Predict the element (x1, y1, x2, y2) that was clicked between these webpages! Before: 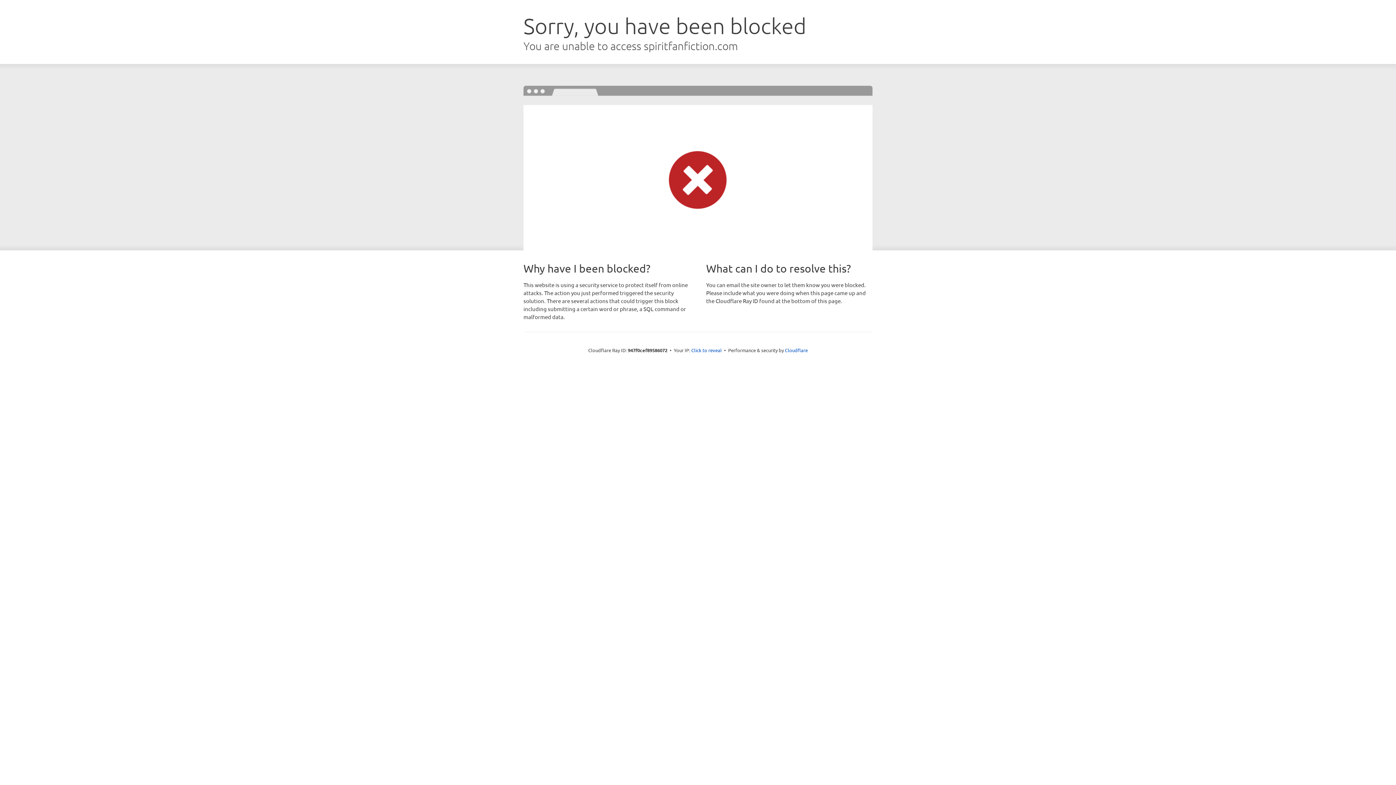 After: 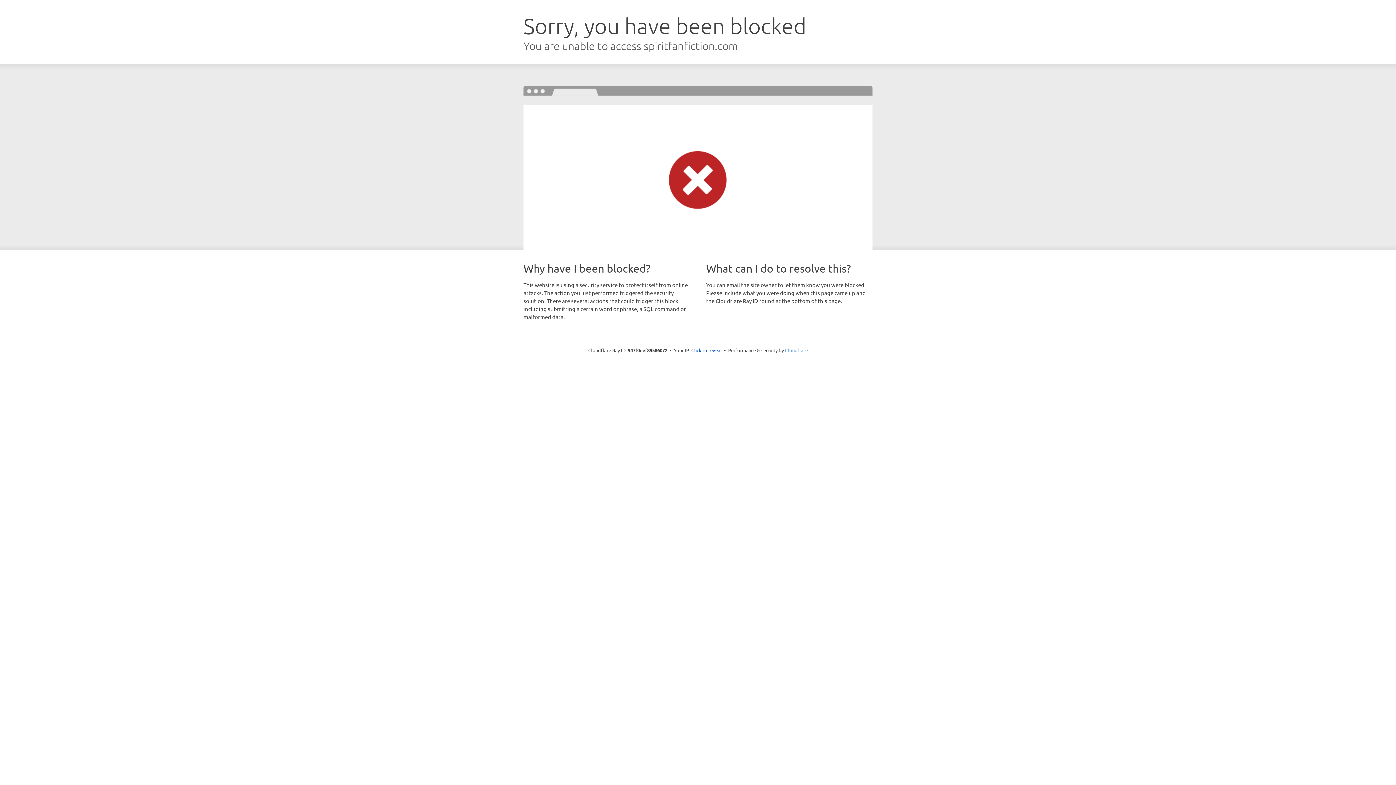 Action: label: Cloudflare bbox: (785, 347, 808, 353)